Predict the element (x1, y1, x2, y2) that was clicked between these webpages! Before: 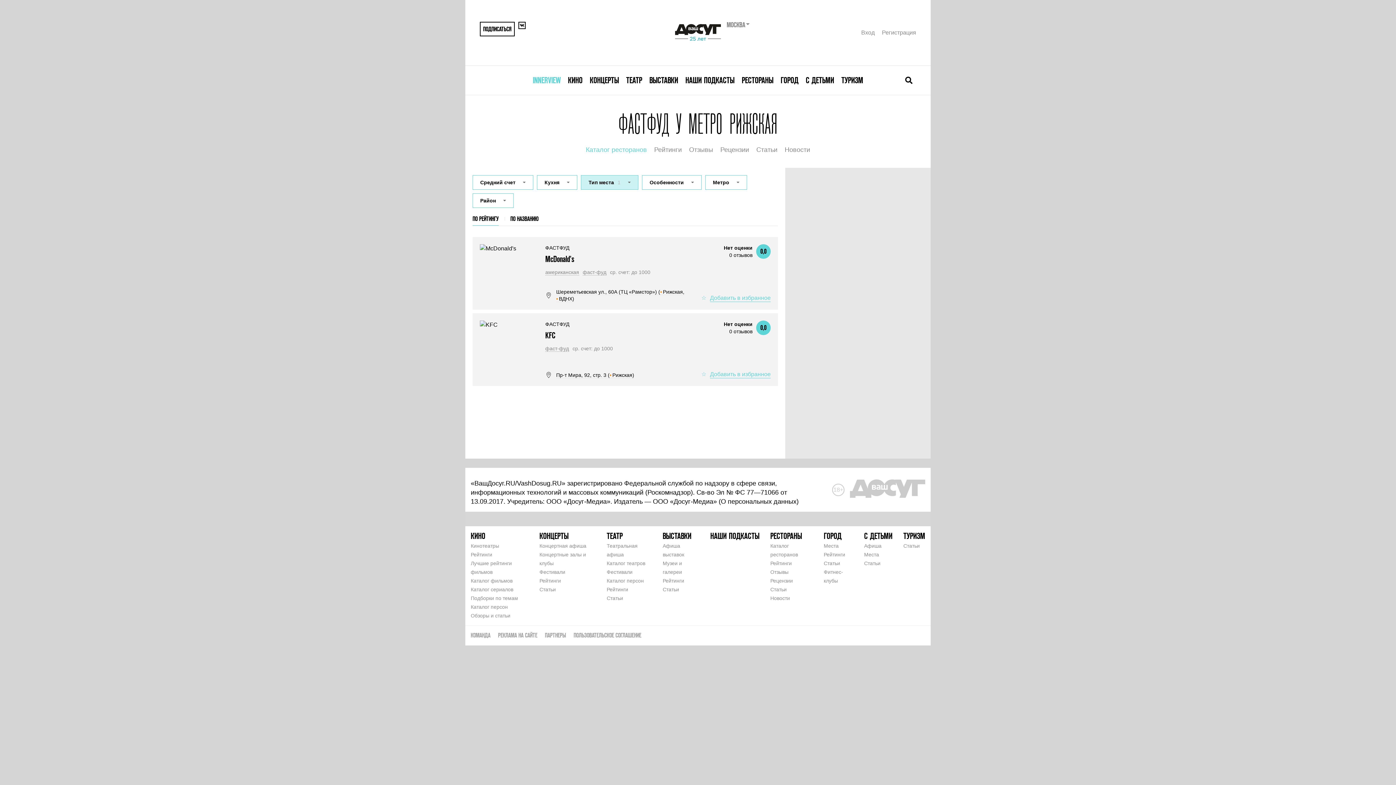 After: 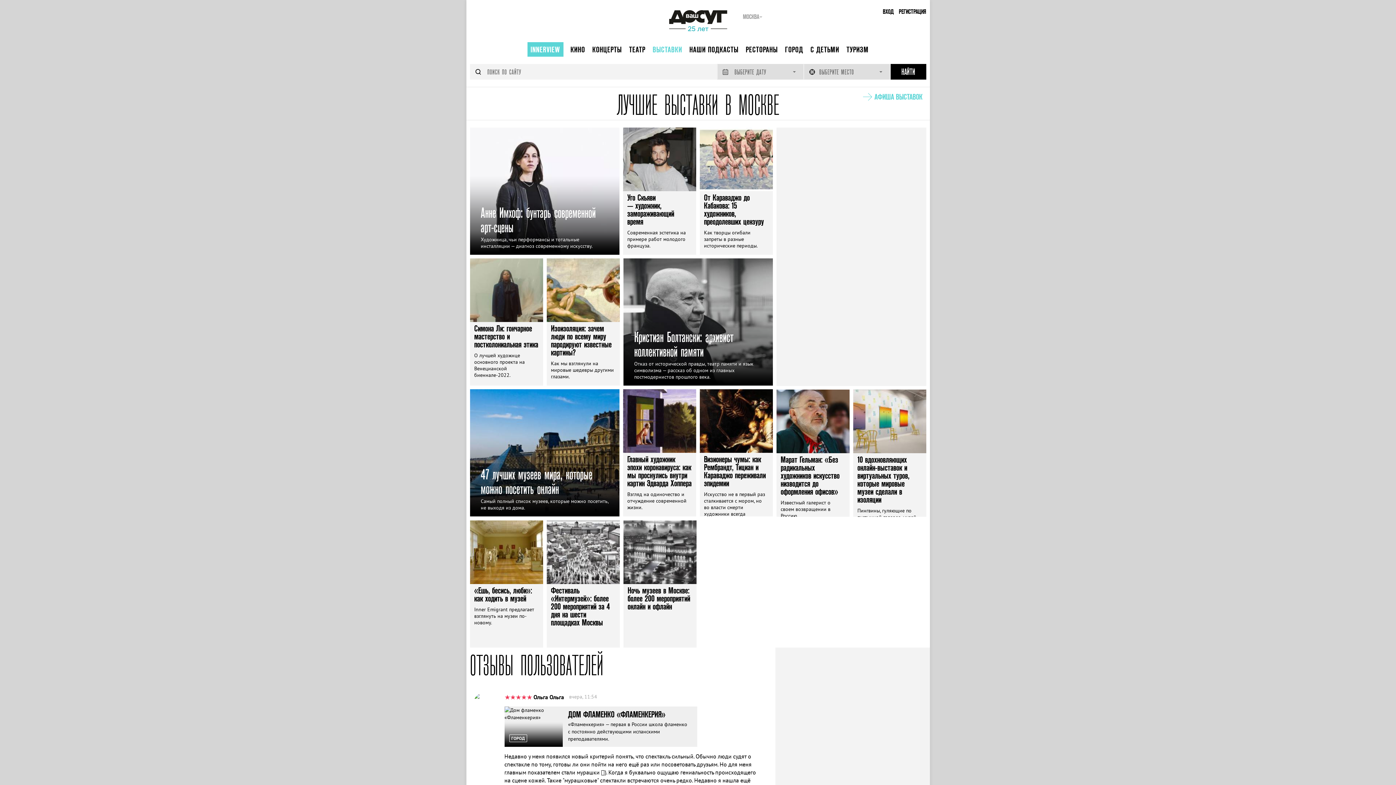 Action: label: ВЫСТАВКИ bbox: (649, 75, 678, 84)